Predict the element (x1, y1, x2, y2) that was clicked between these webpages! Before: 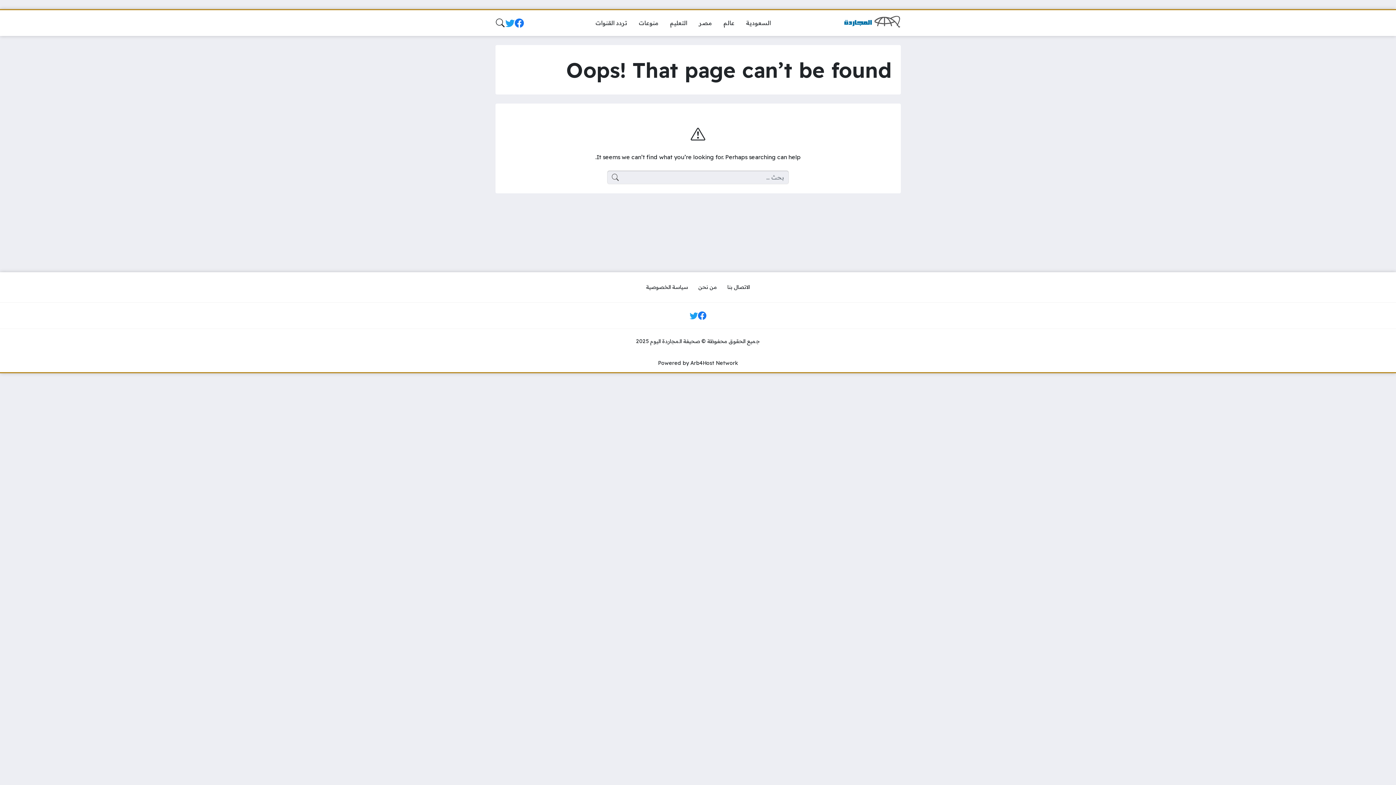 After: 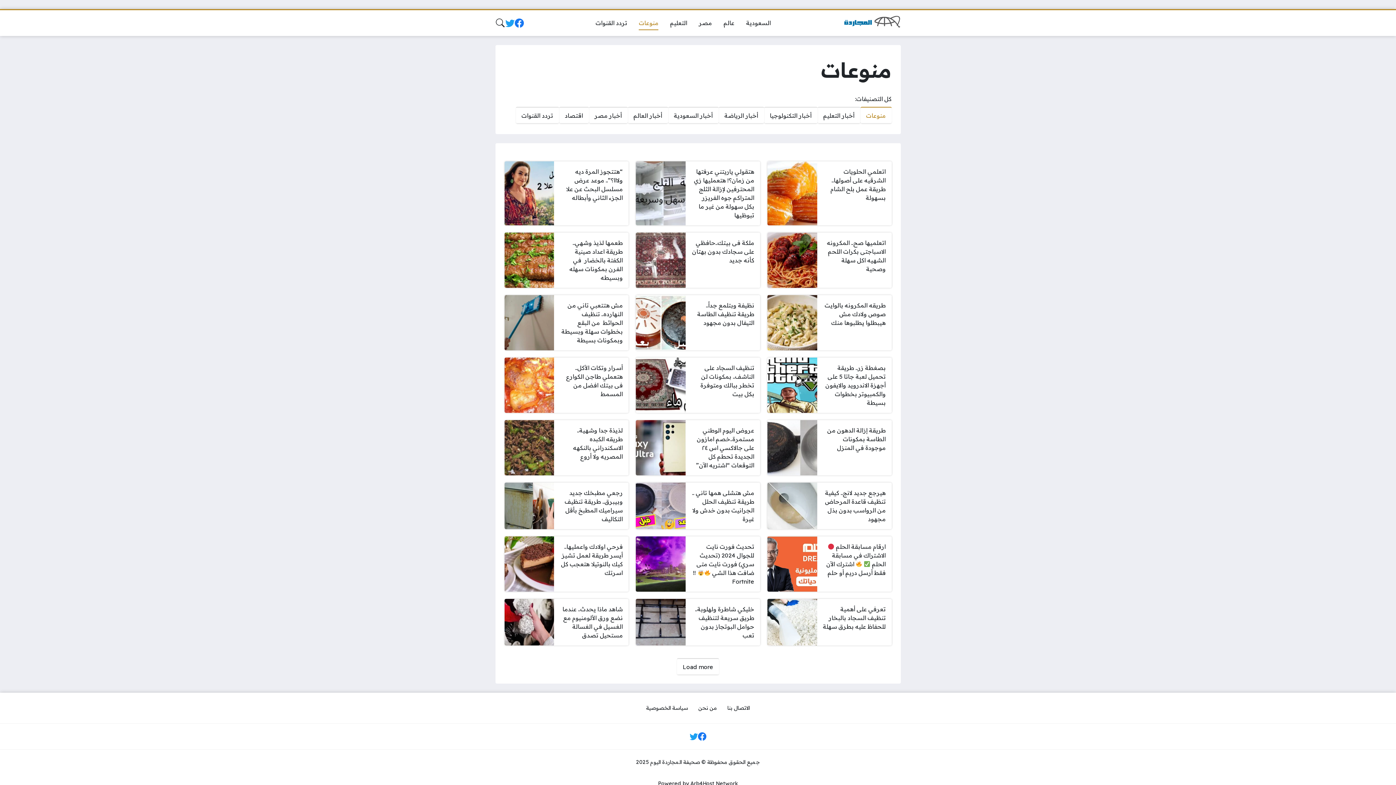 Action: label: منوعات bbox: (633, 15, 664, 30)